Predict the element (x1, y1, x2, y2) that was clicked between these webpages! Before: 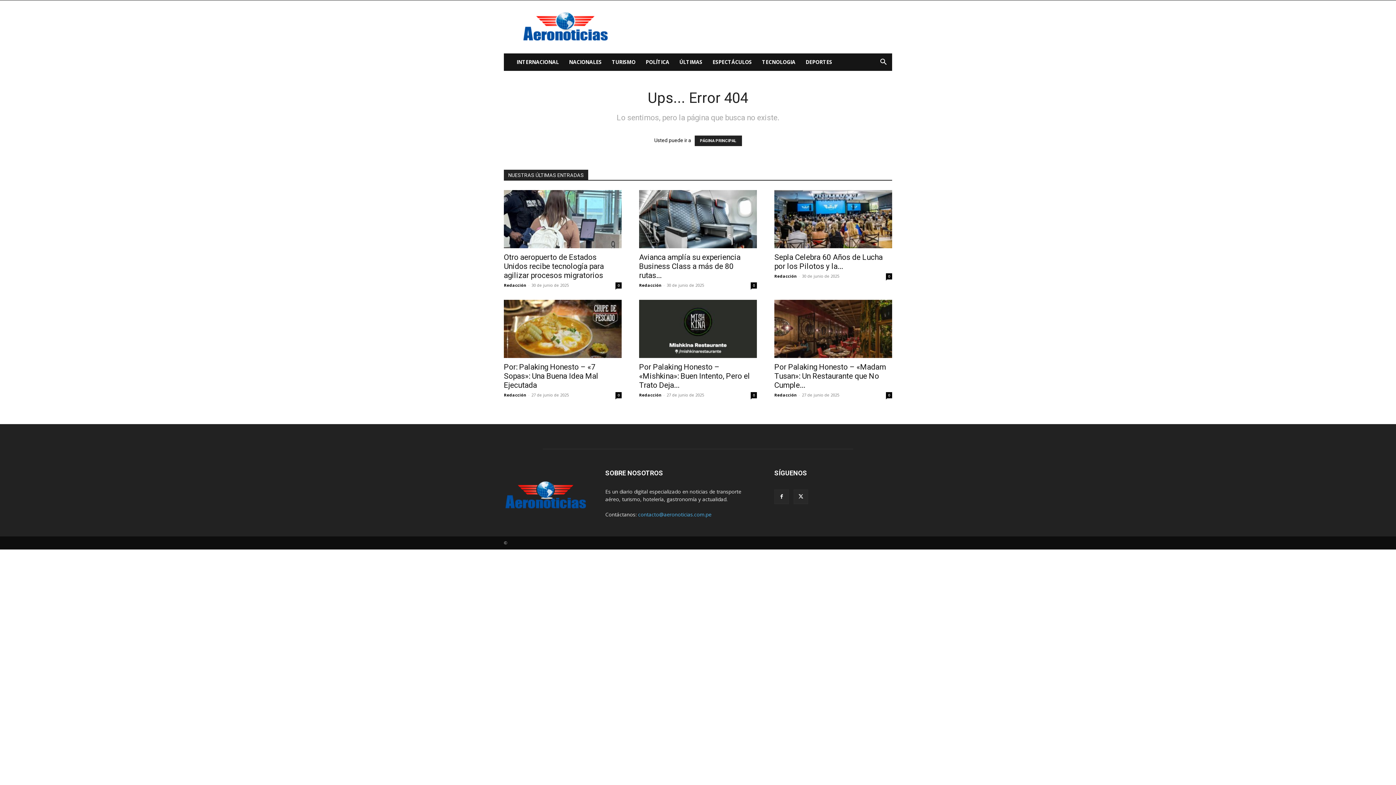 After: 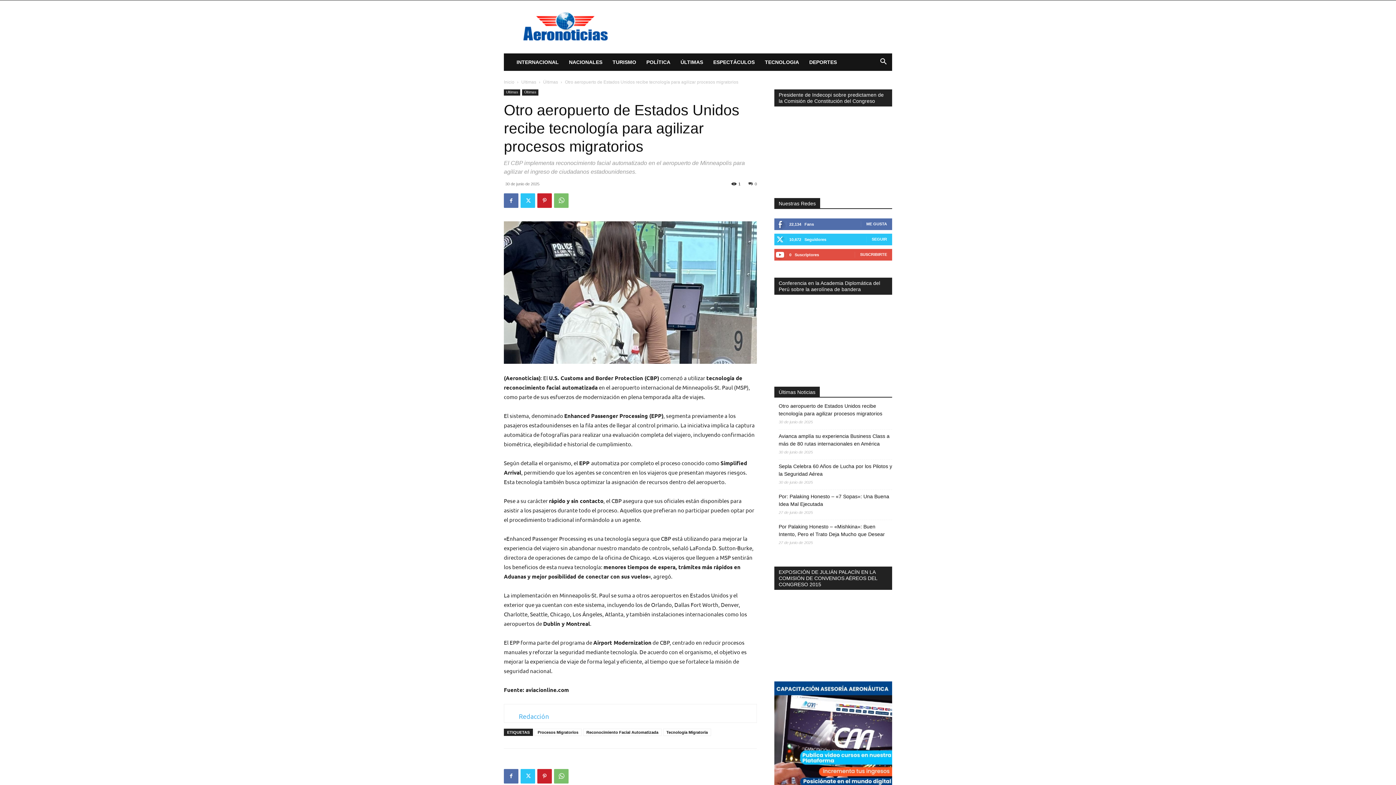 Action: bbox: (504, 190, 621, 248)